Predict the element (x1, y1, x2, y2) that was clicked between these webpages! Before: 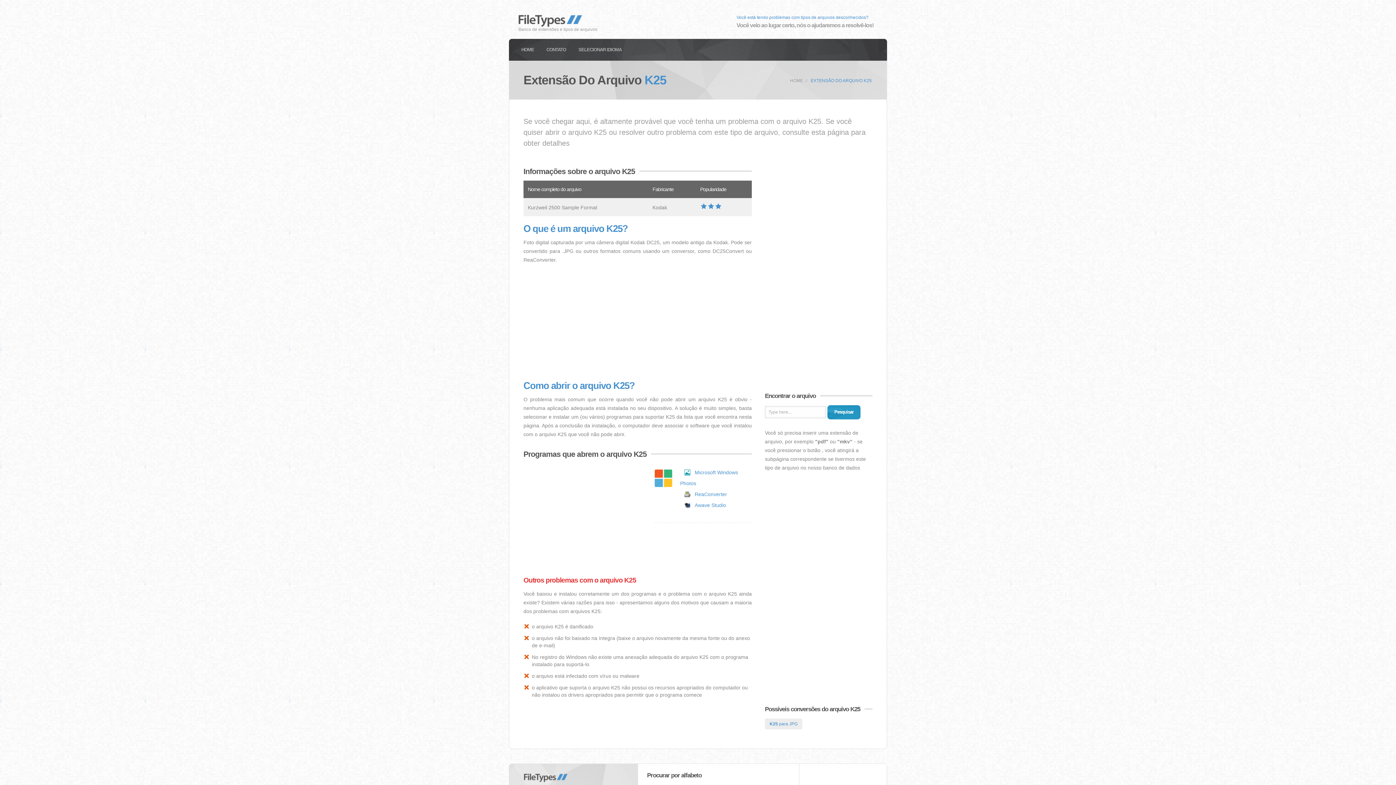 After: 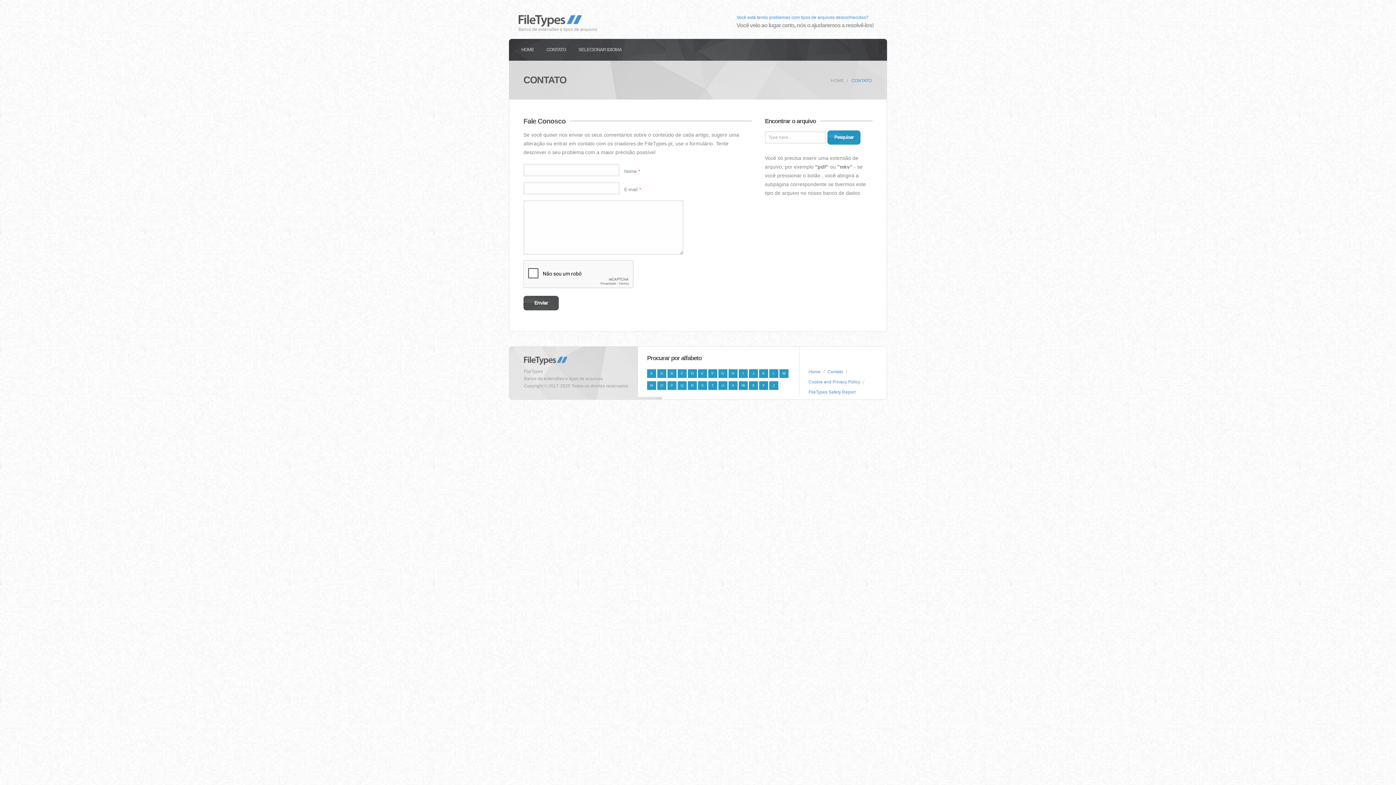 Action: label: CONTATO bbox: (546, 46, 566, 52)